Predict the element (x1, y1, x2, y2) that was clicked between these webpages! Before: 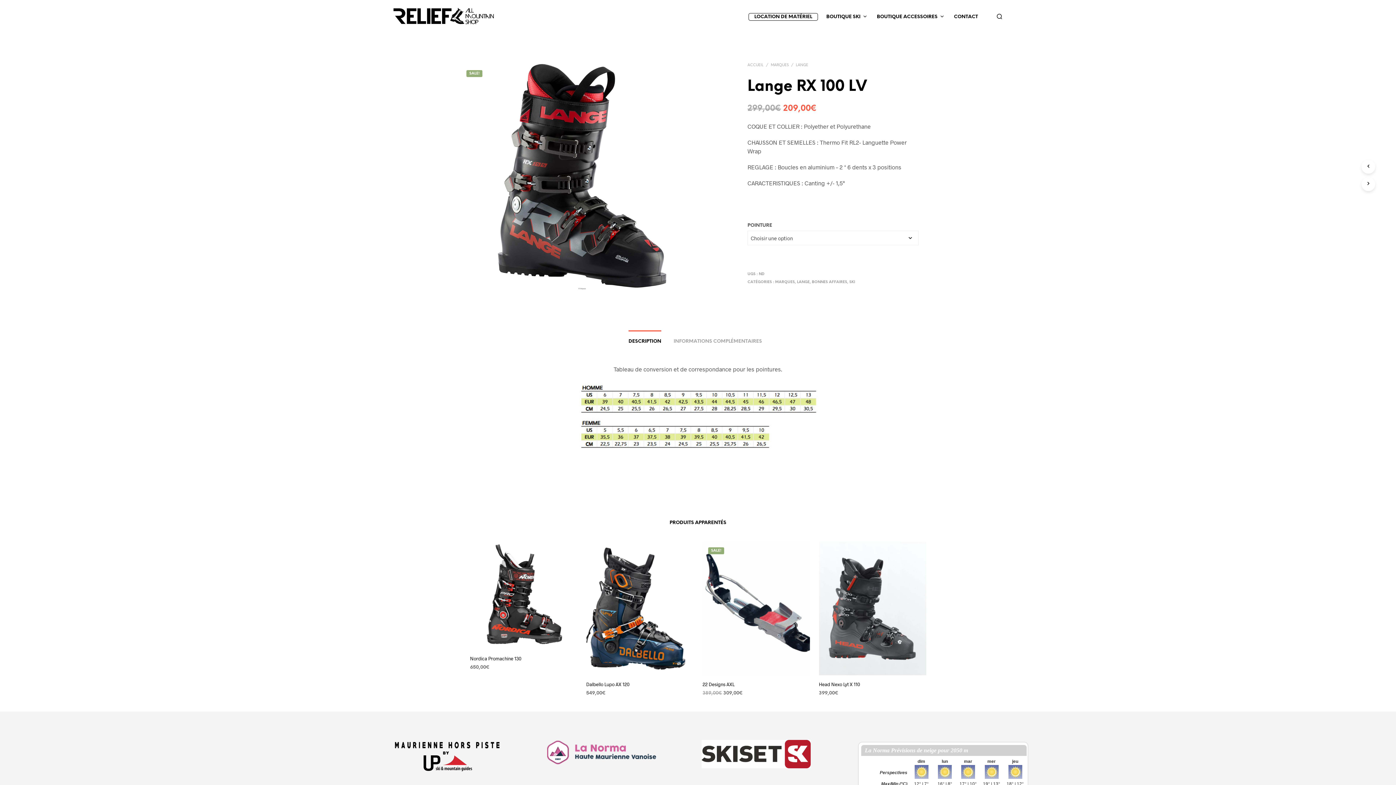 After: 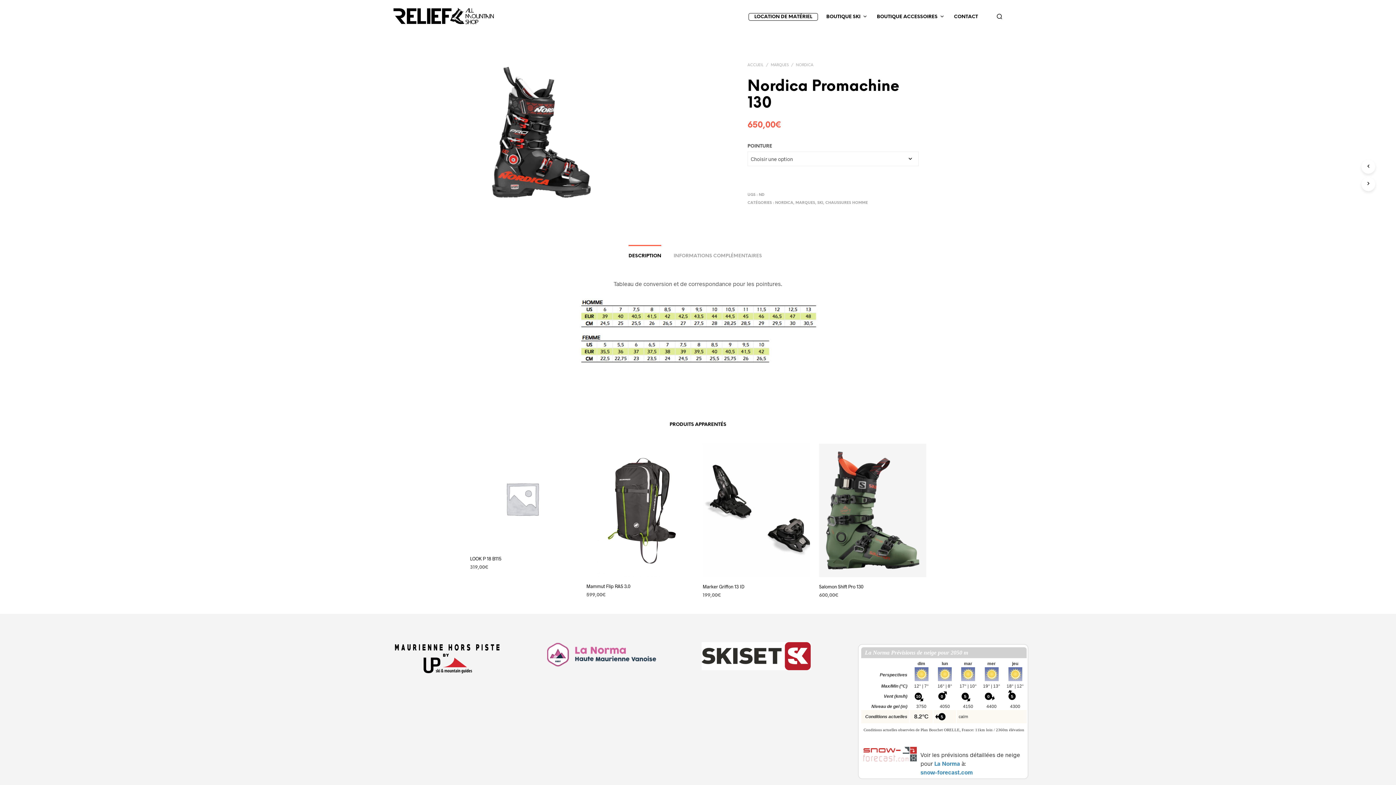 Action: bbox: (470, 655, 521, 662) label: Nordica Promachine 130